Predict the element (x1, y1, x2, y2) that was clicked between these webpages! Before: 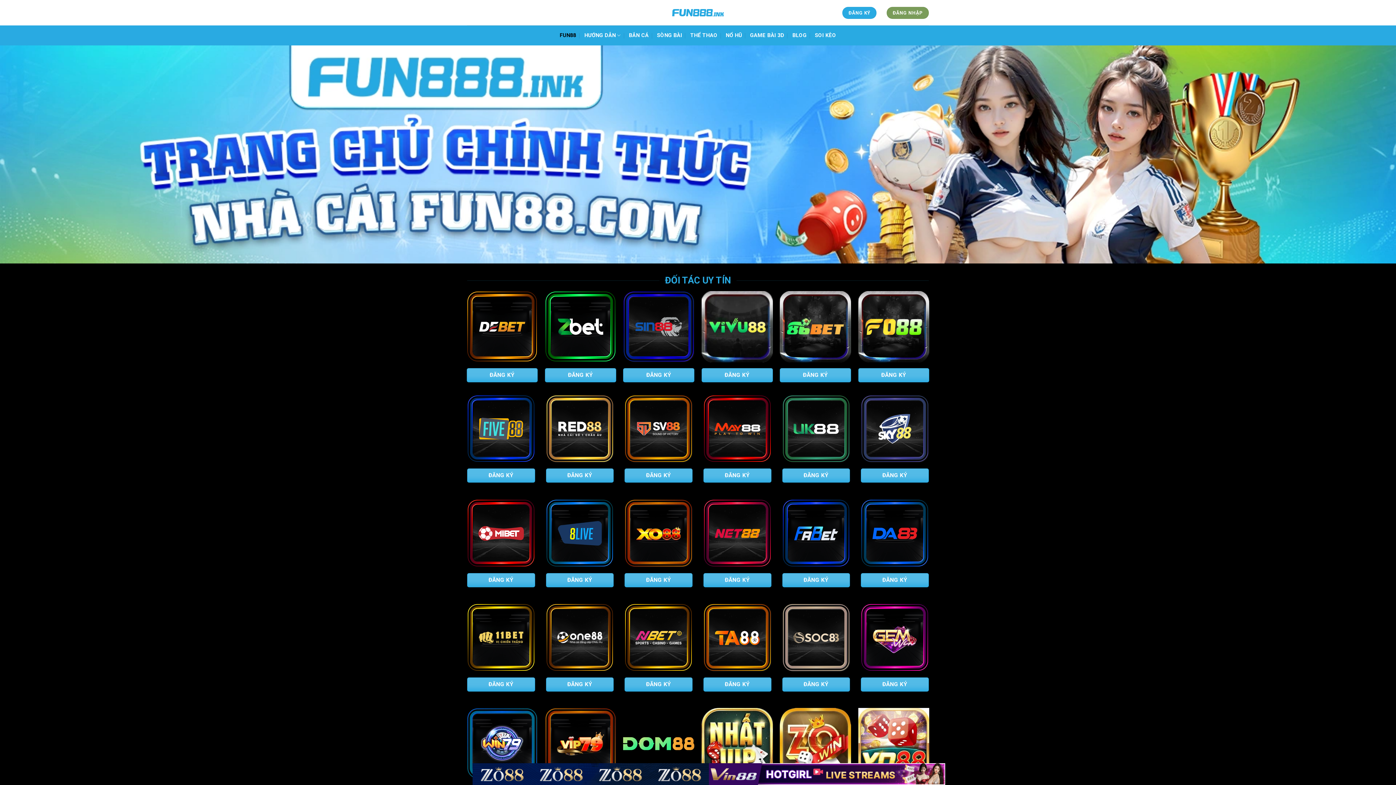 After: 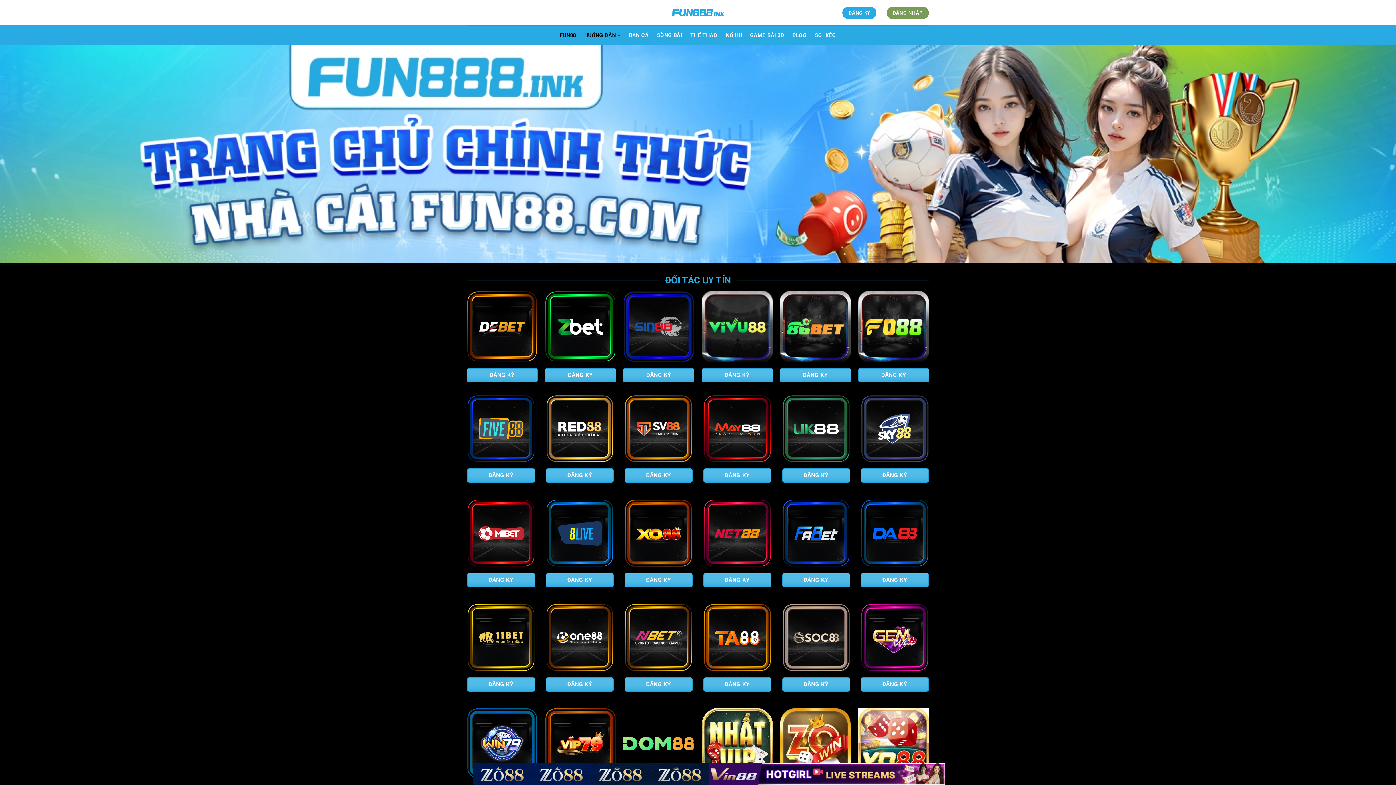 Action: bbox: (584, 28, 620, 42) label: HƯỚNG DẪN